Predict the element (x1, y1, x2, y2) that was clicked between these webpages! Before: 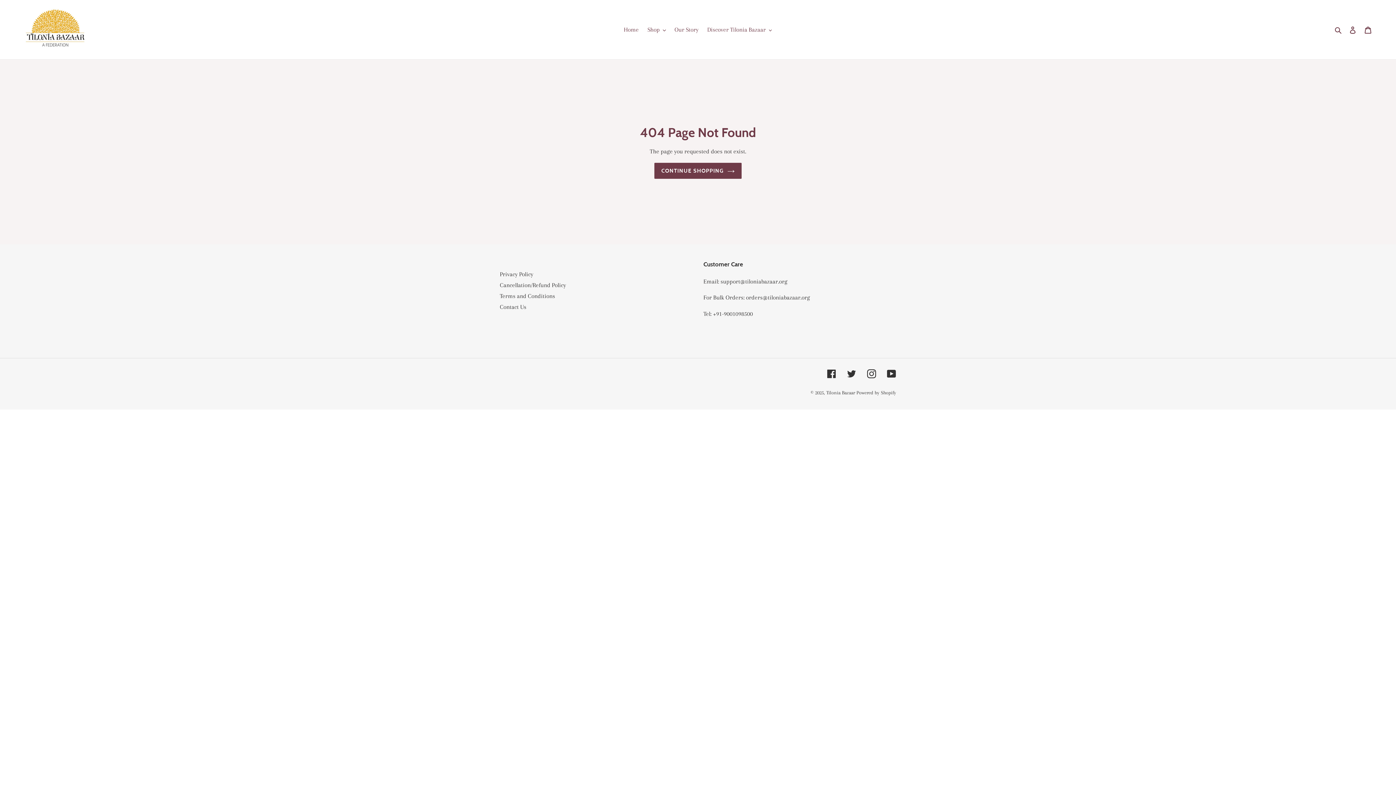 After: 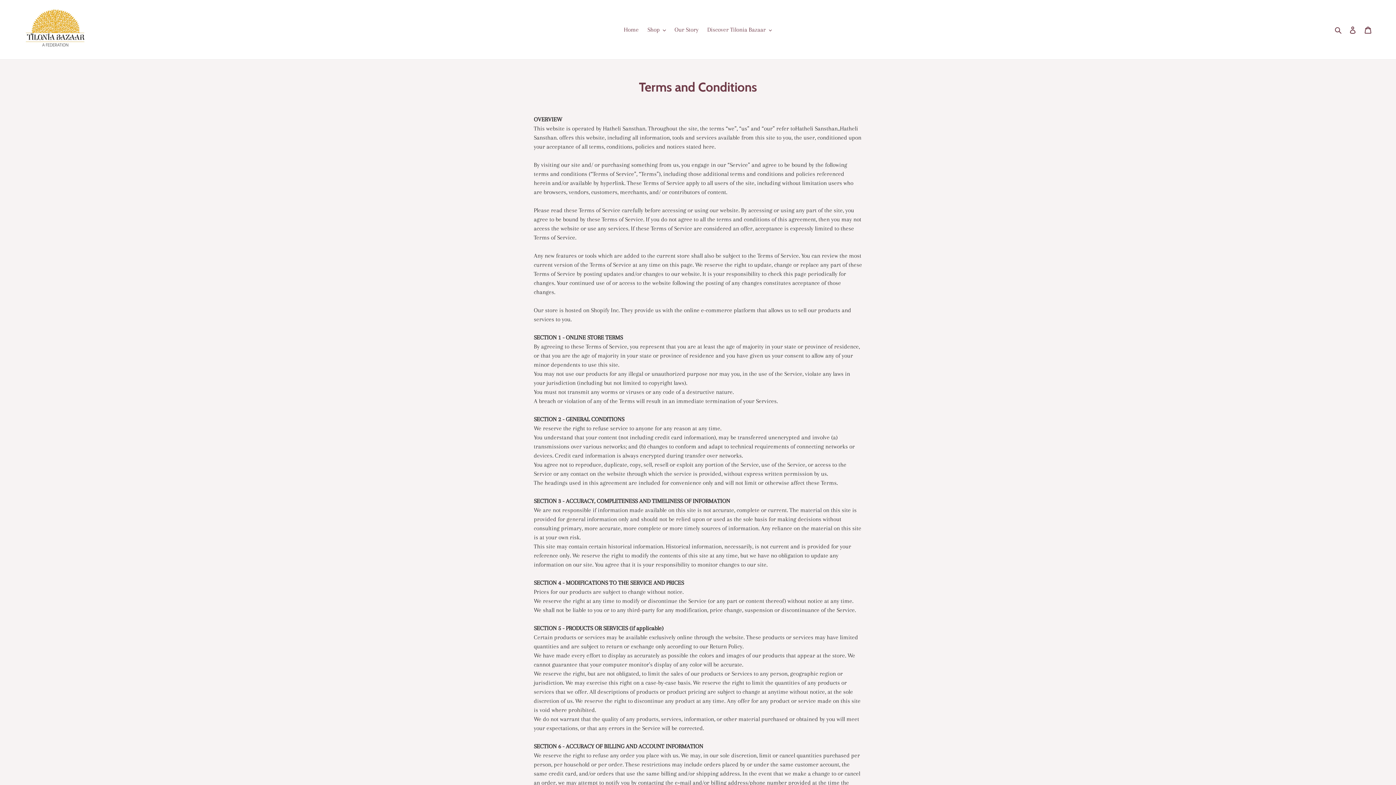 Action: bbox: (500, 292, 555, 299) label: Terms and Conditions